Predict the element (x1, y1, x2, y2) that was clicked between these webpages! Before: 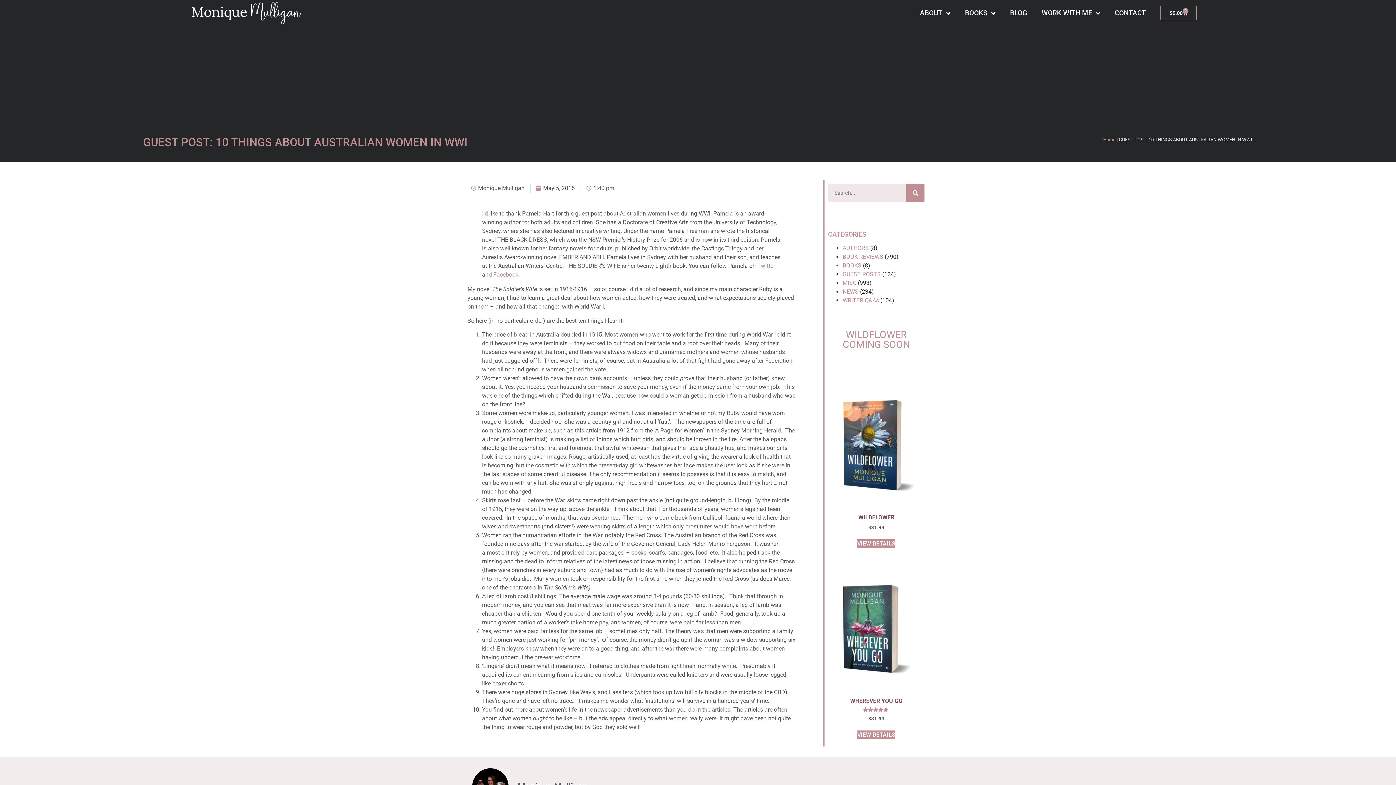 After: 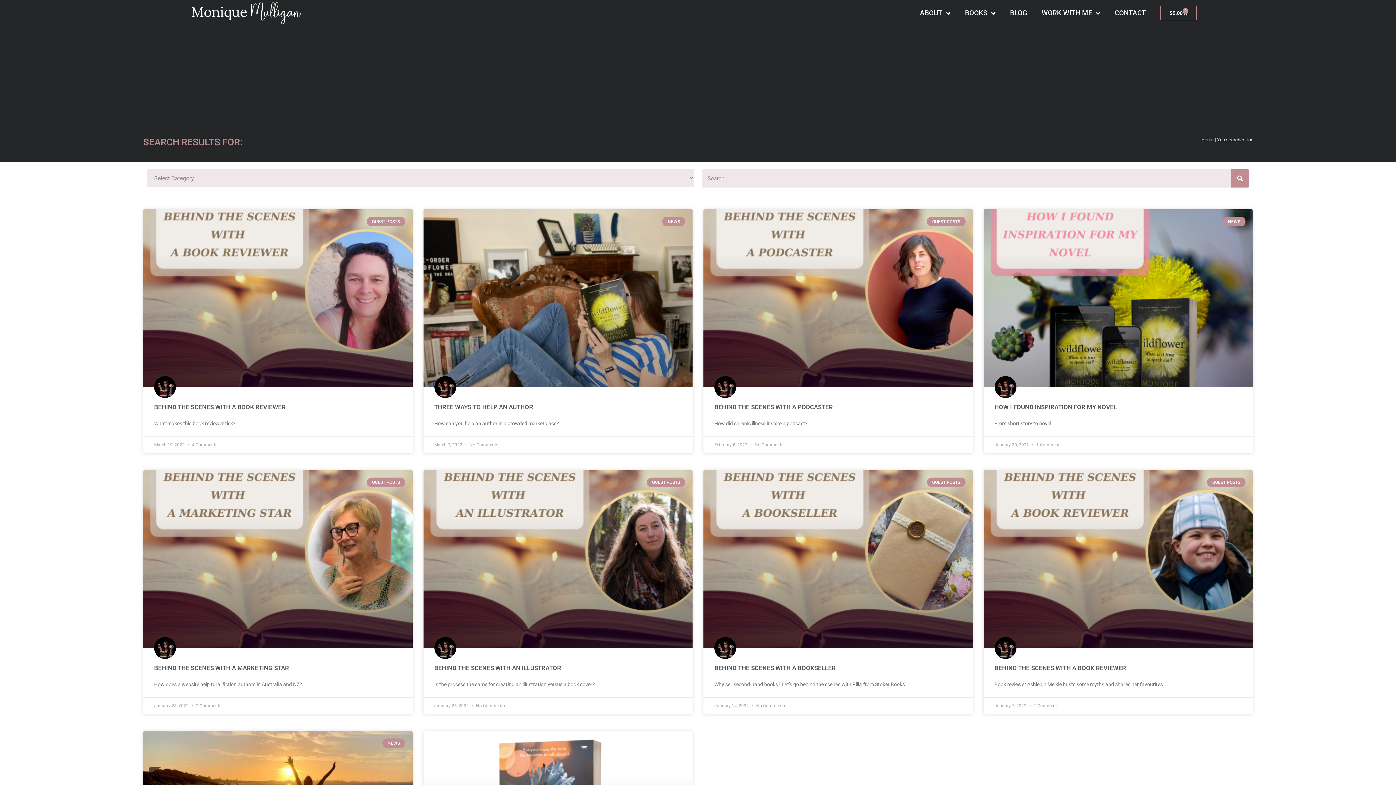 Action: bbox: (906, 184, 924, 202) label: Search